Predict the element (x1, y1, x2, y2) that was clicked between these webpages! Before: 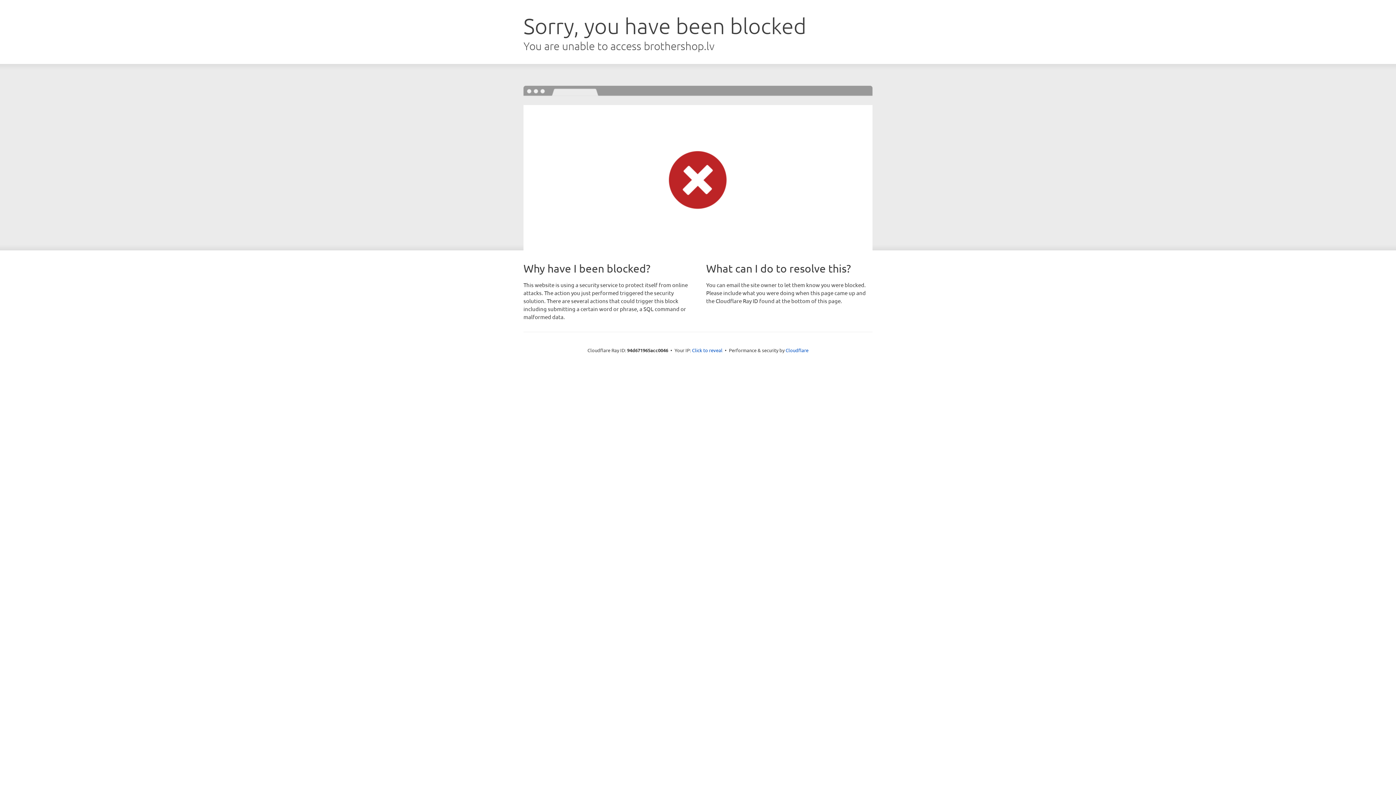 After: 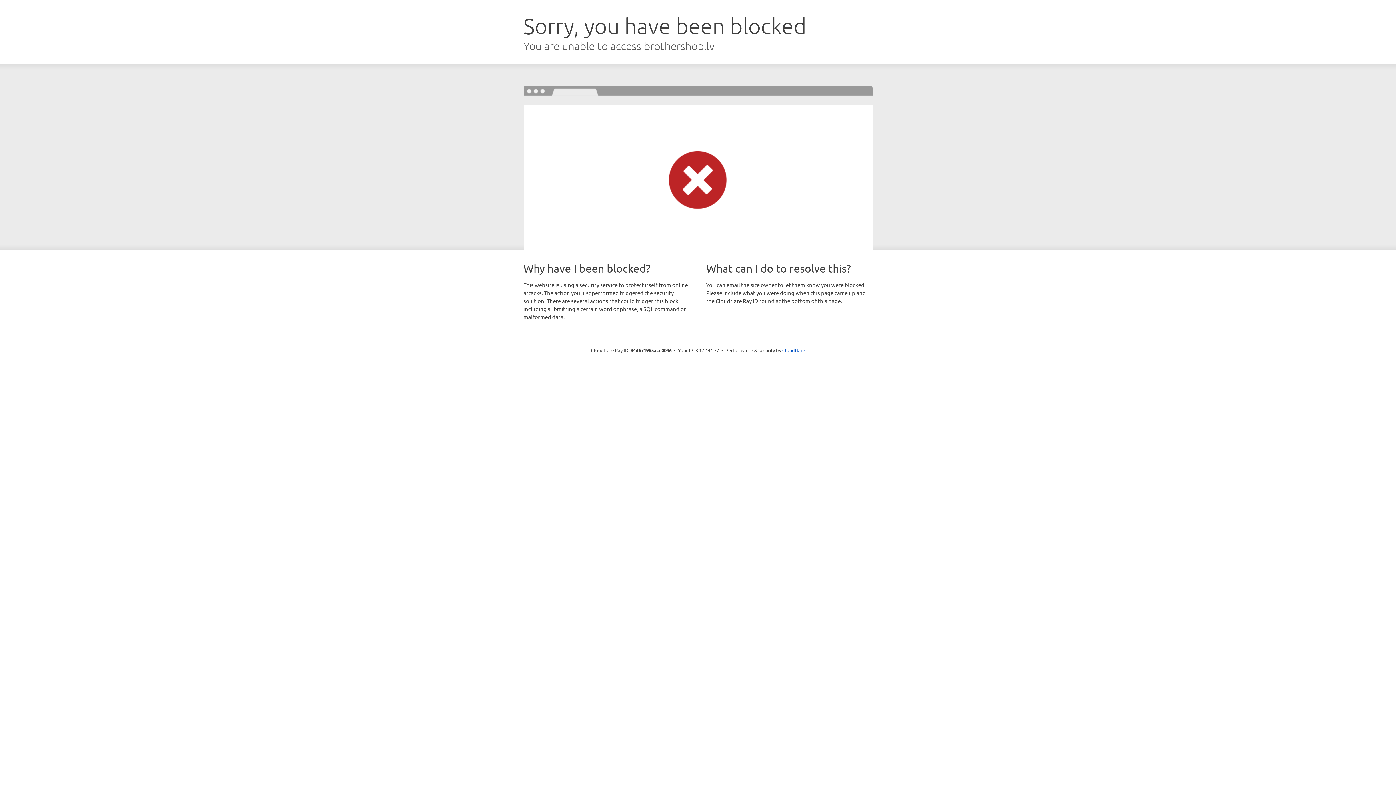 Action: bbox: (692, 346, 722, 353) label: Click to reveal